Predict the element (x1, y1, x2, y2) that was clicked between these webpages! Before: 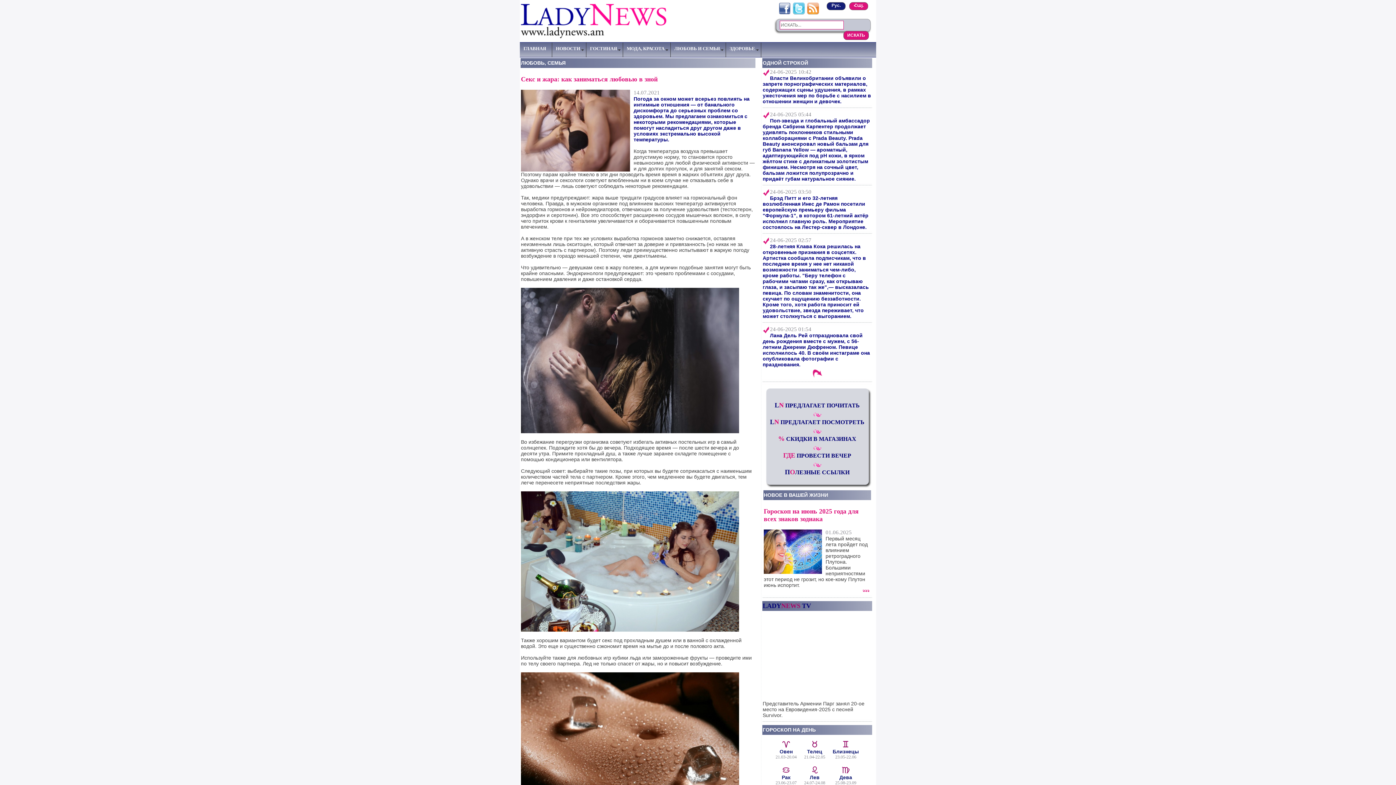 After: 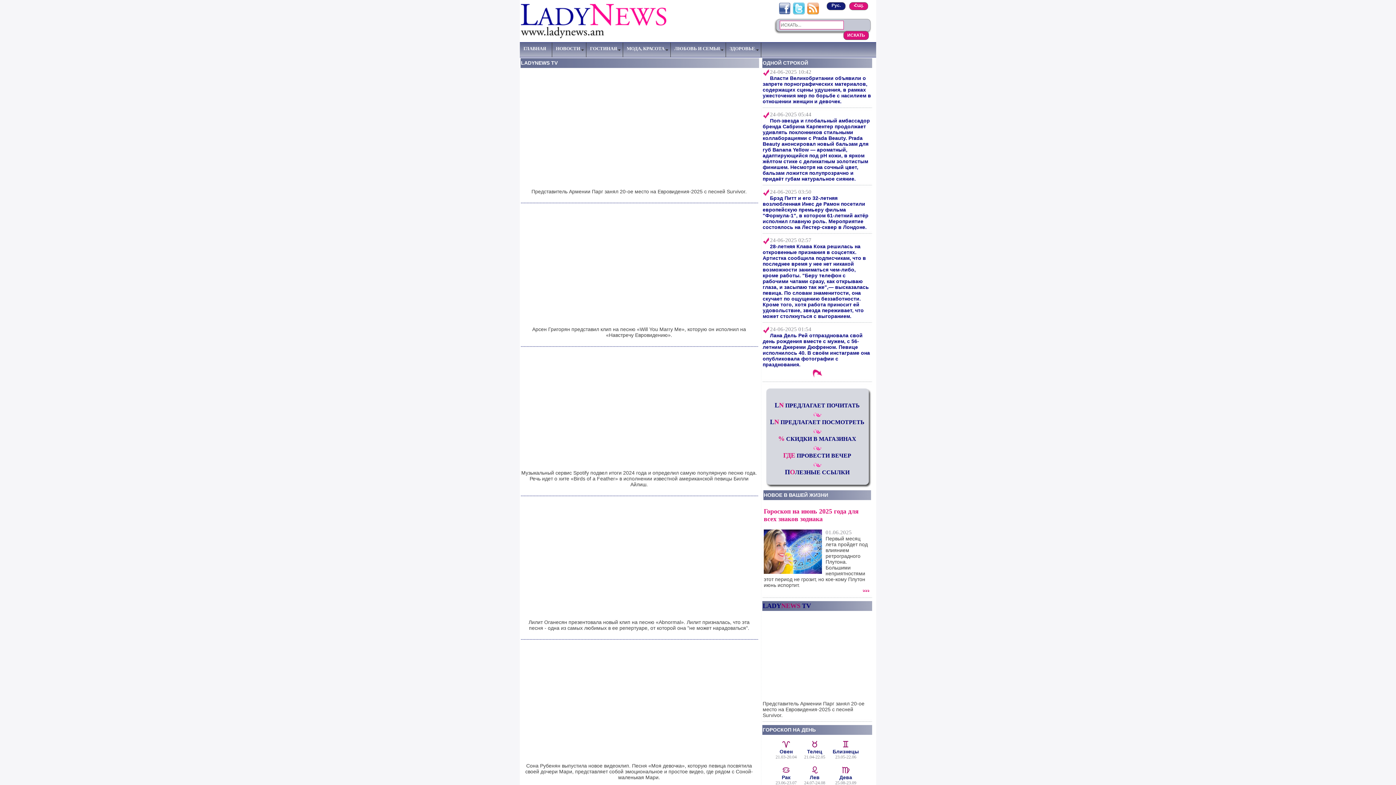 Action: bbox: (762, 603, 811, 609) label: LADYNEWS TV